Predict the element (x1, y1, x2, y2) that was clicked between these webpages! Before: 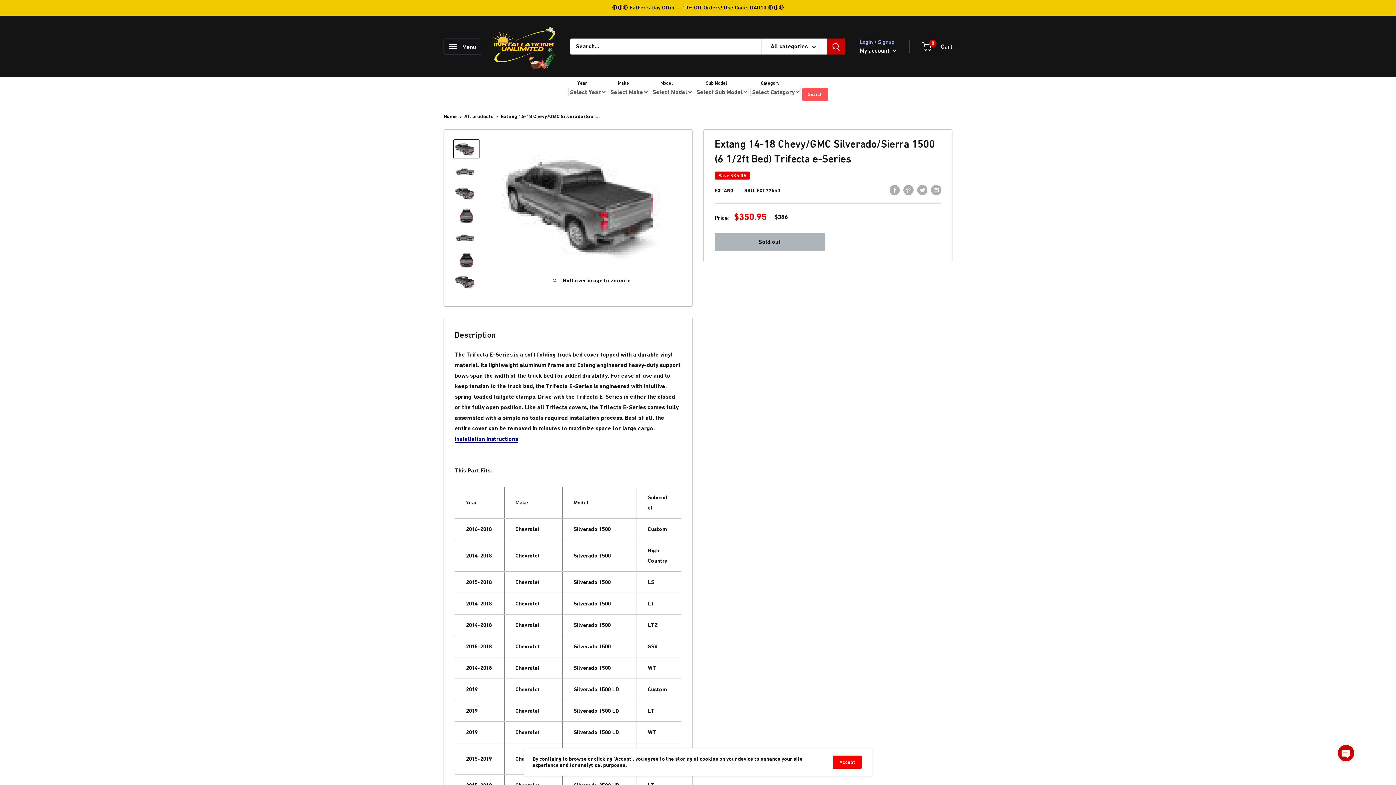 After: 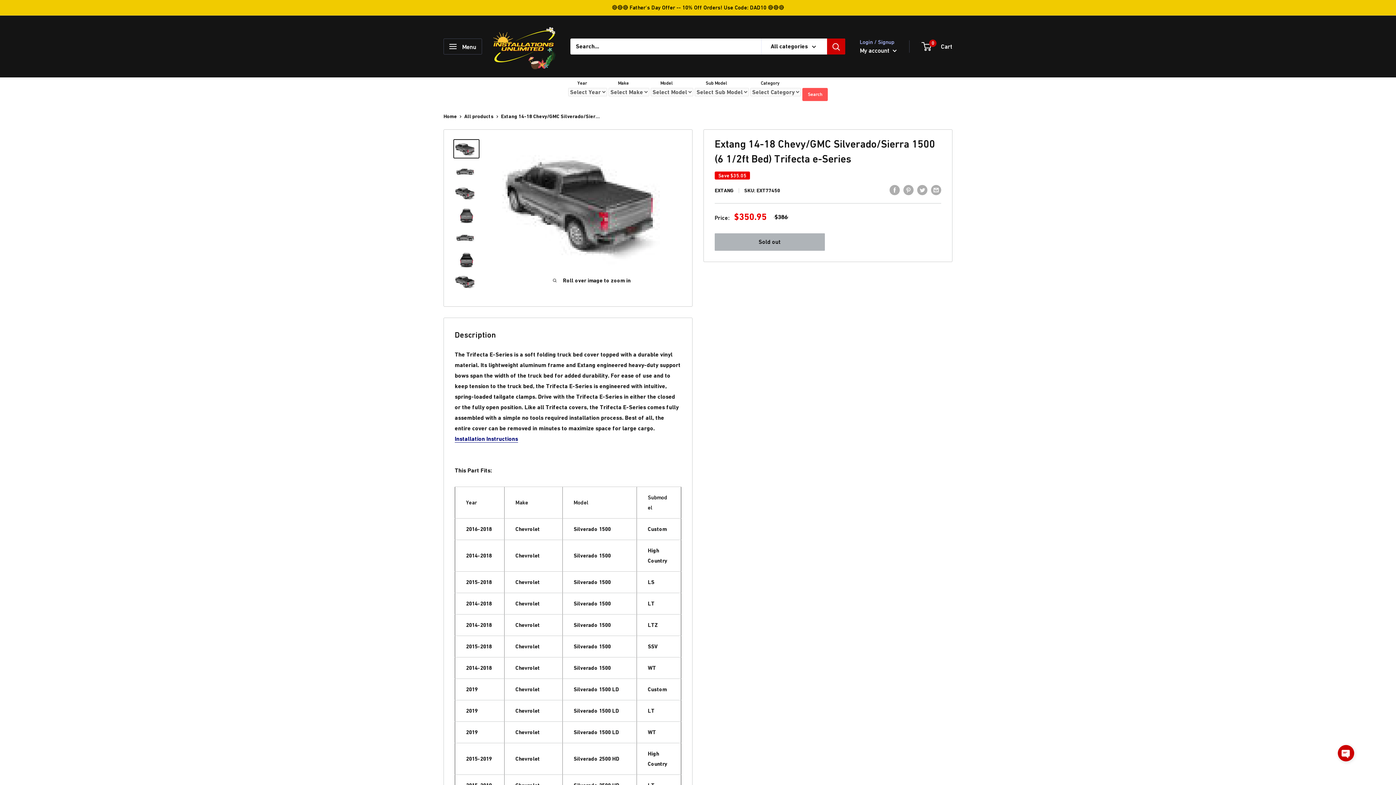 Action: bbox: (833, 756, 861, 769) label: Accept